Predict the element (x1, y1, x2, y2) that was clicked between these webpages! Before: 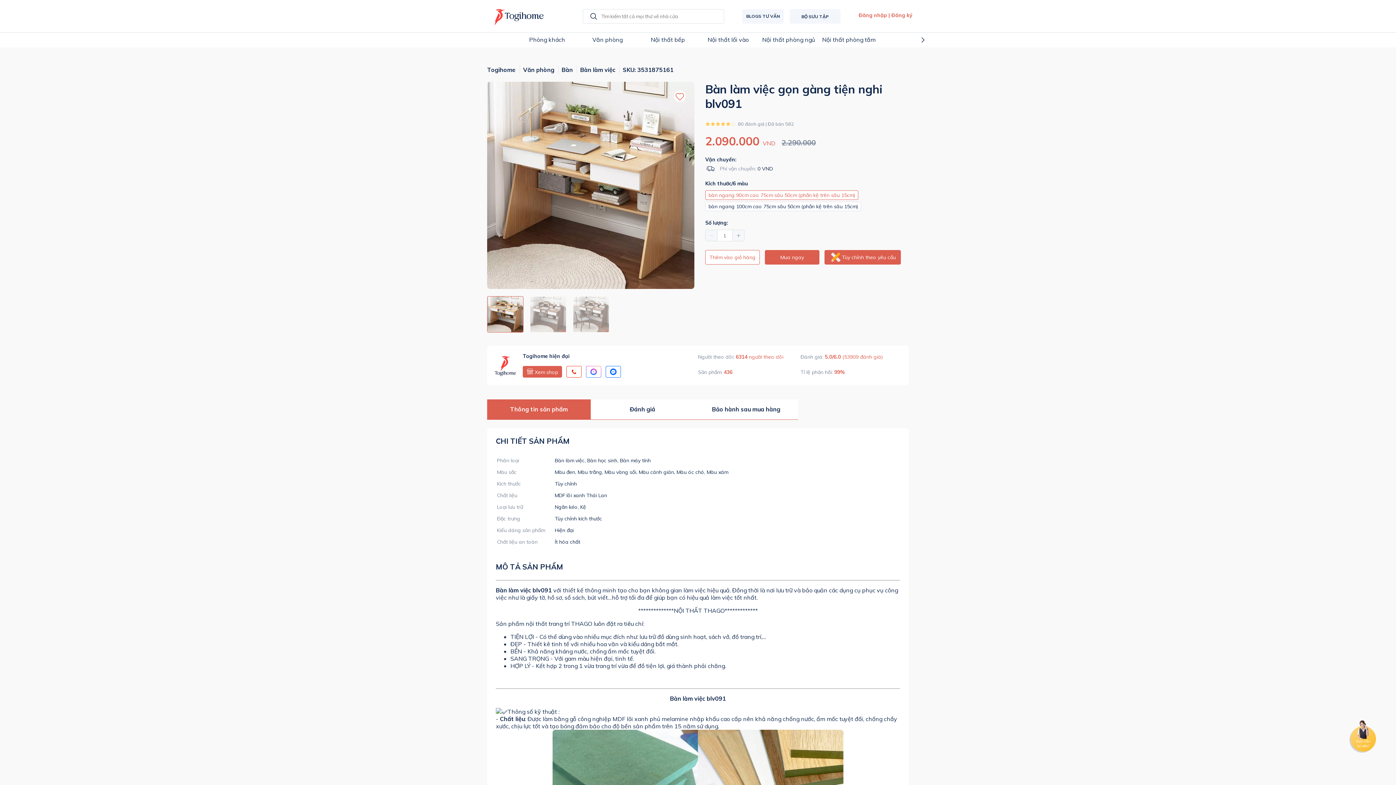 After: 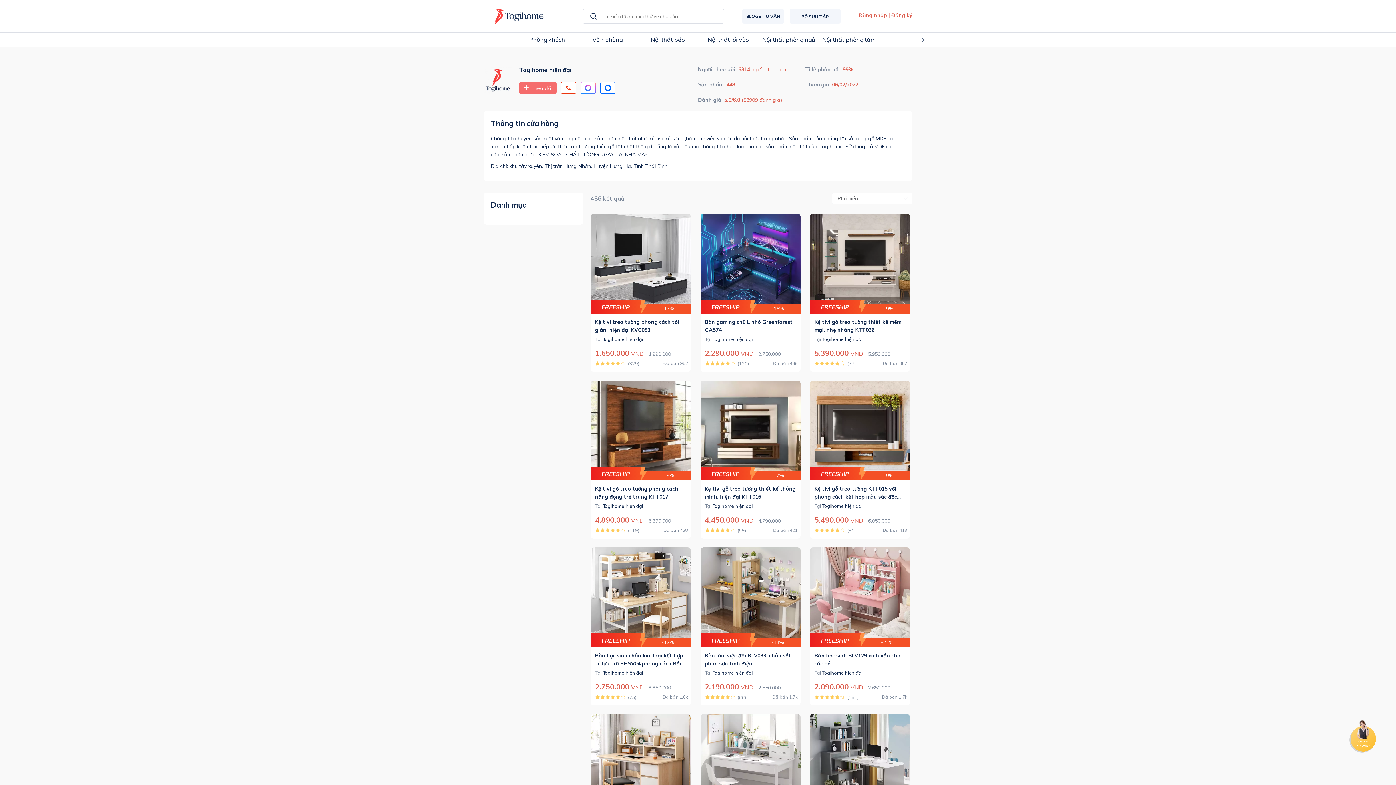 Action: bbox: (522, 366, 562, 377) label:  Xem shop